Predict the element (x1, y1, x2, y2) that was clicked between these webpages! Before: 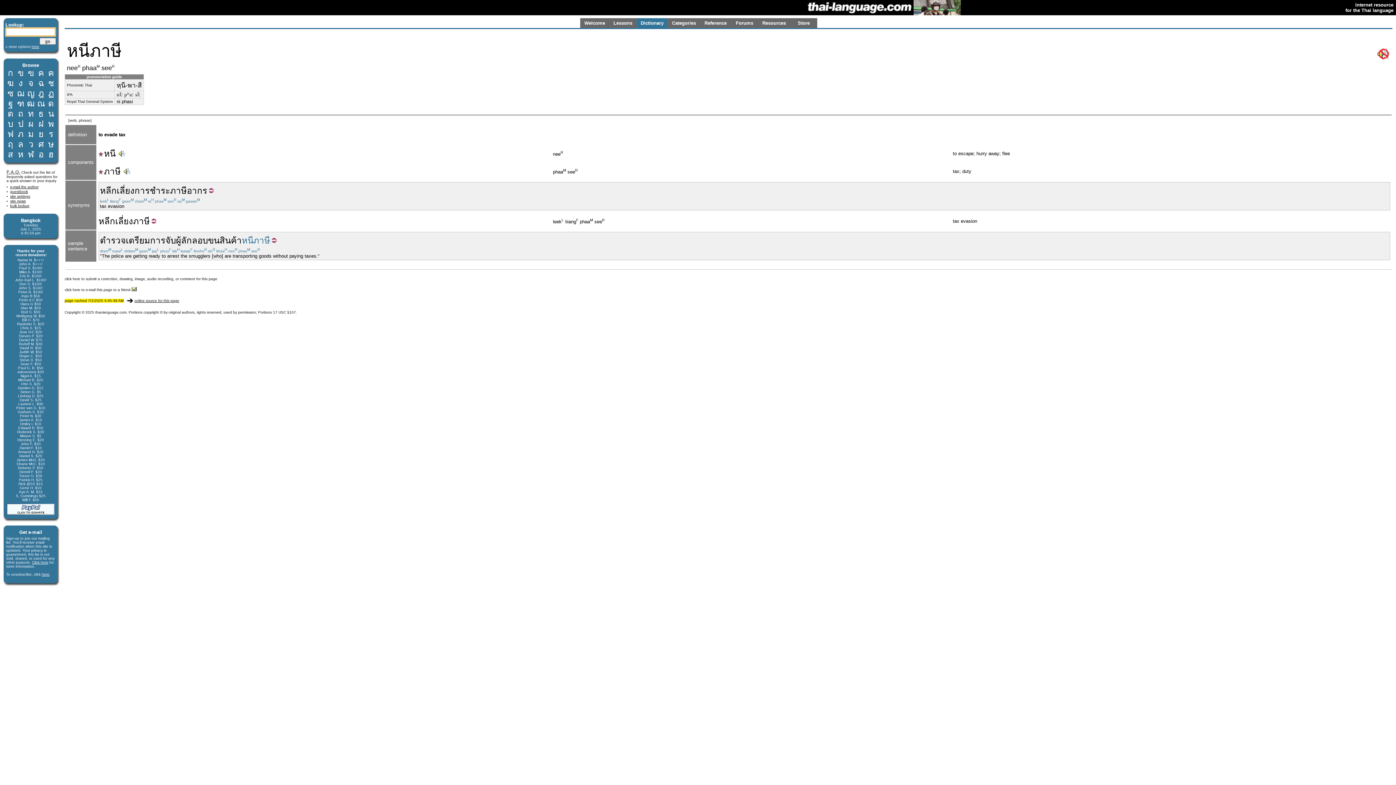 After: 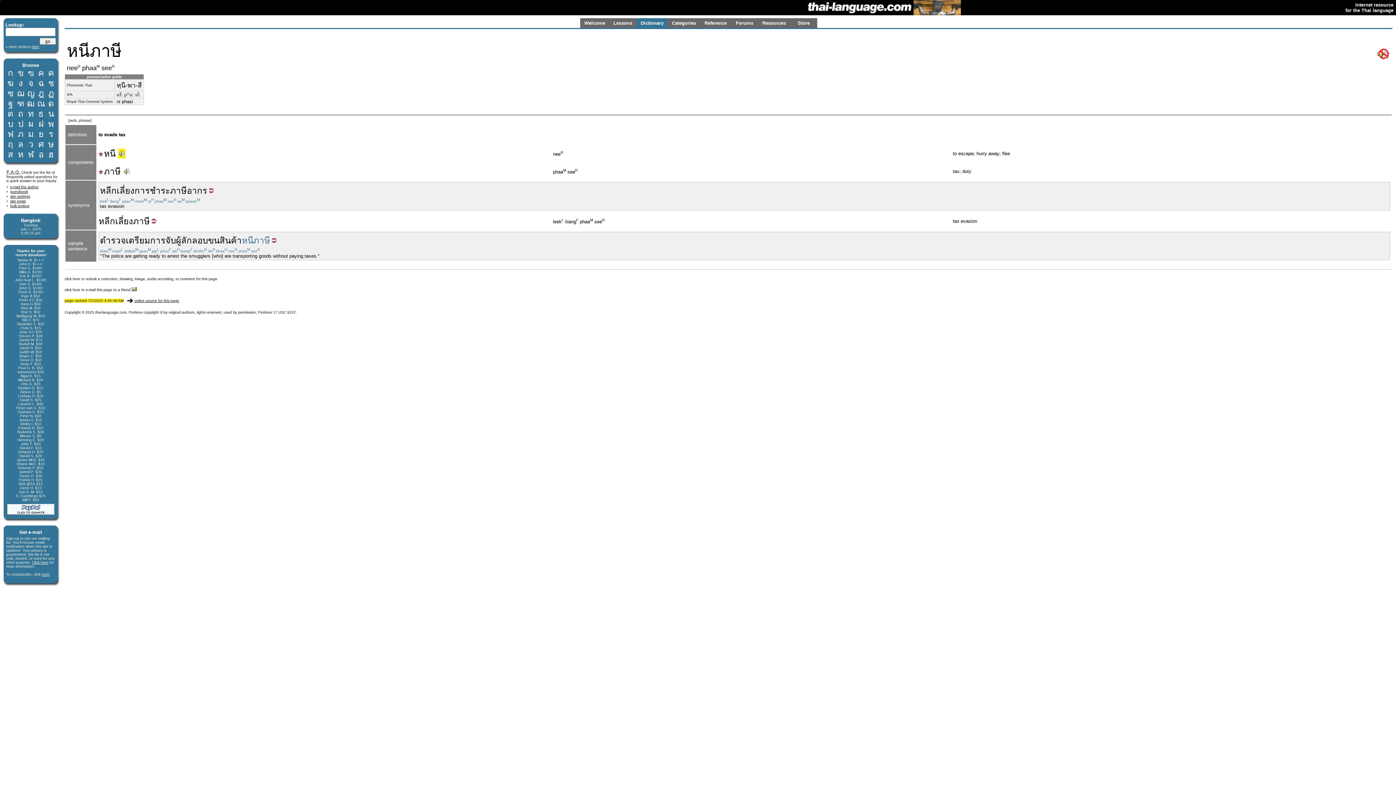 Action: bbox: (118, 148, 125, 158)